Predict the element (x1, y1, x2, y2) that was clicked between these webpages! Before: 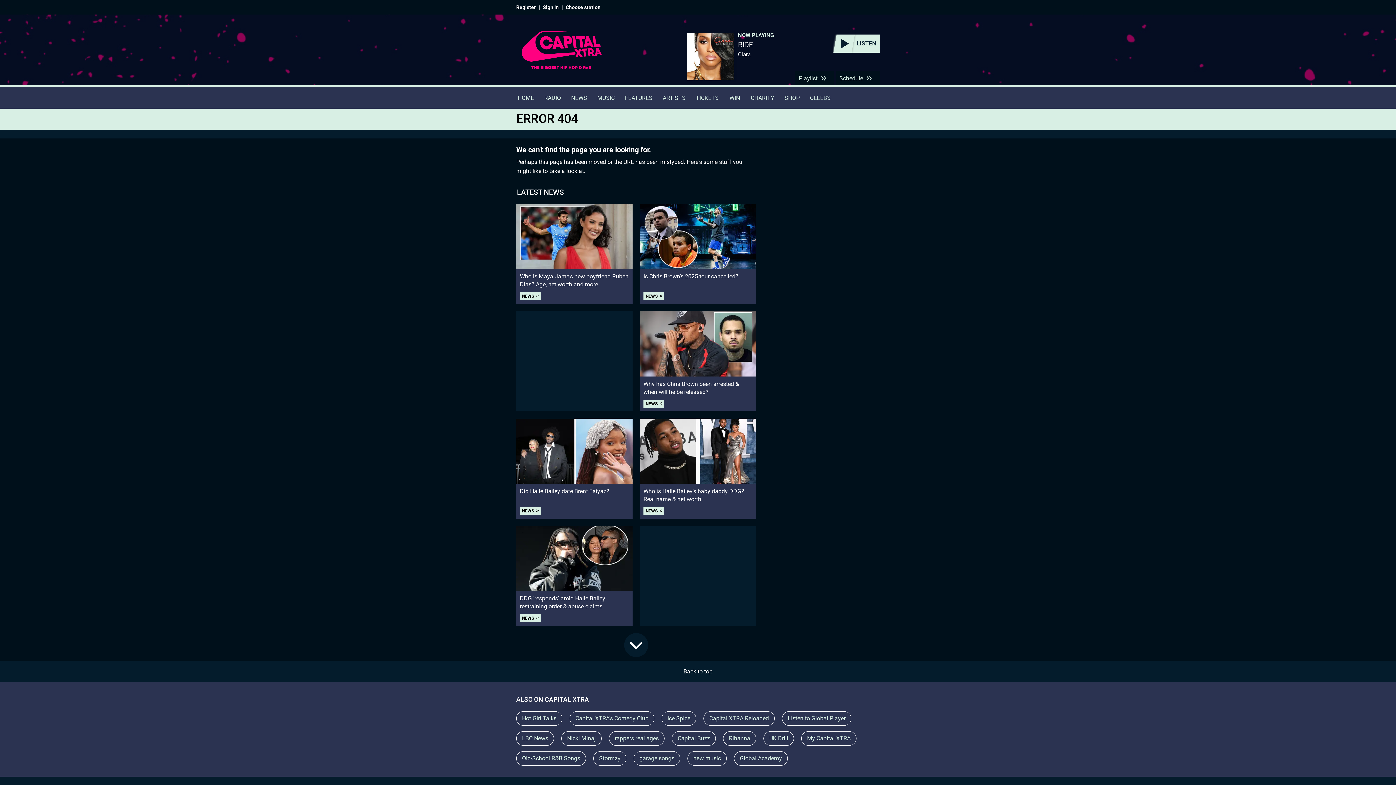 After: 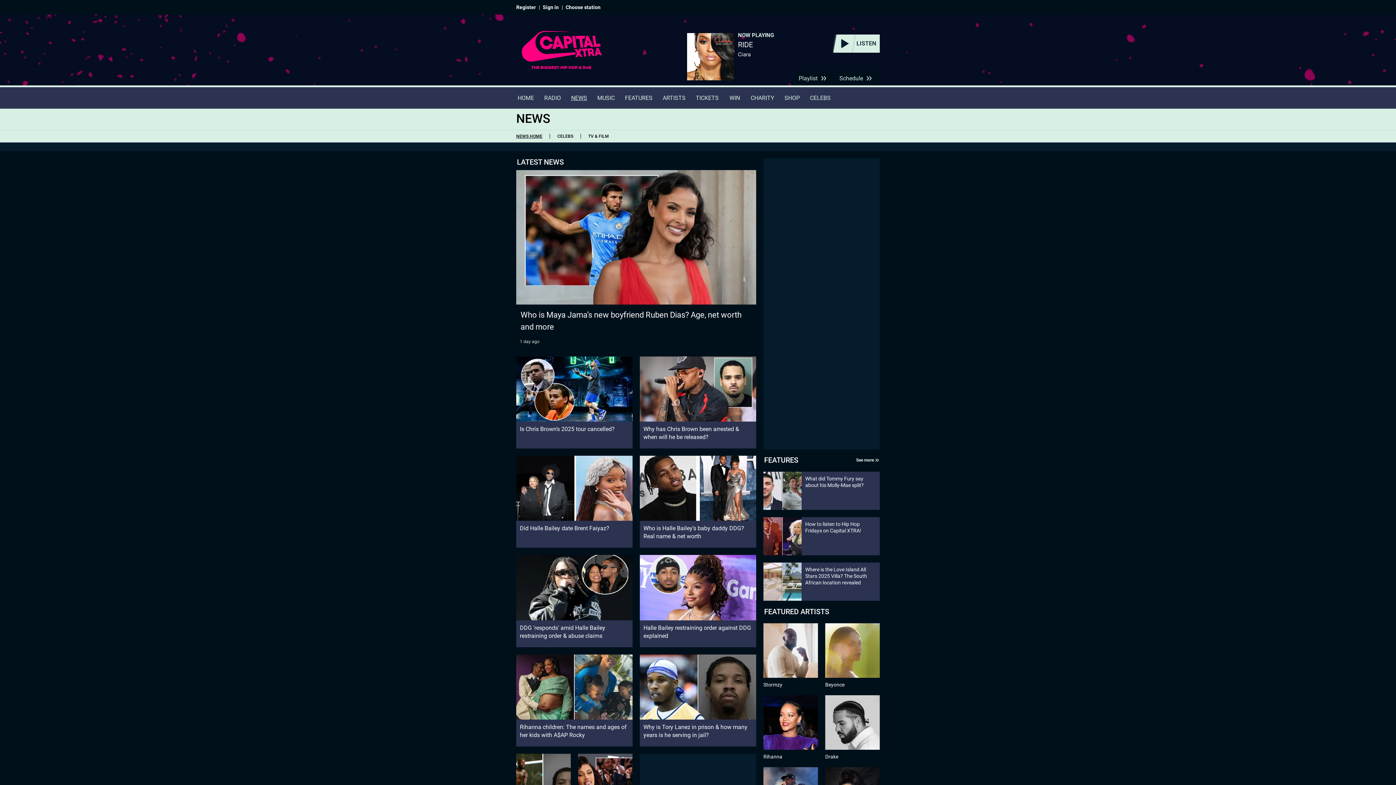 Action: label: NEWS bbox: (643, 399, 664, 407)